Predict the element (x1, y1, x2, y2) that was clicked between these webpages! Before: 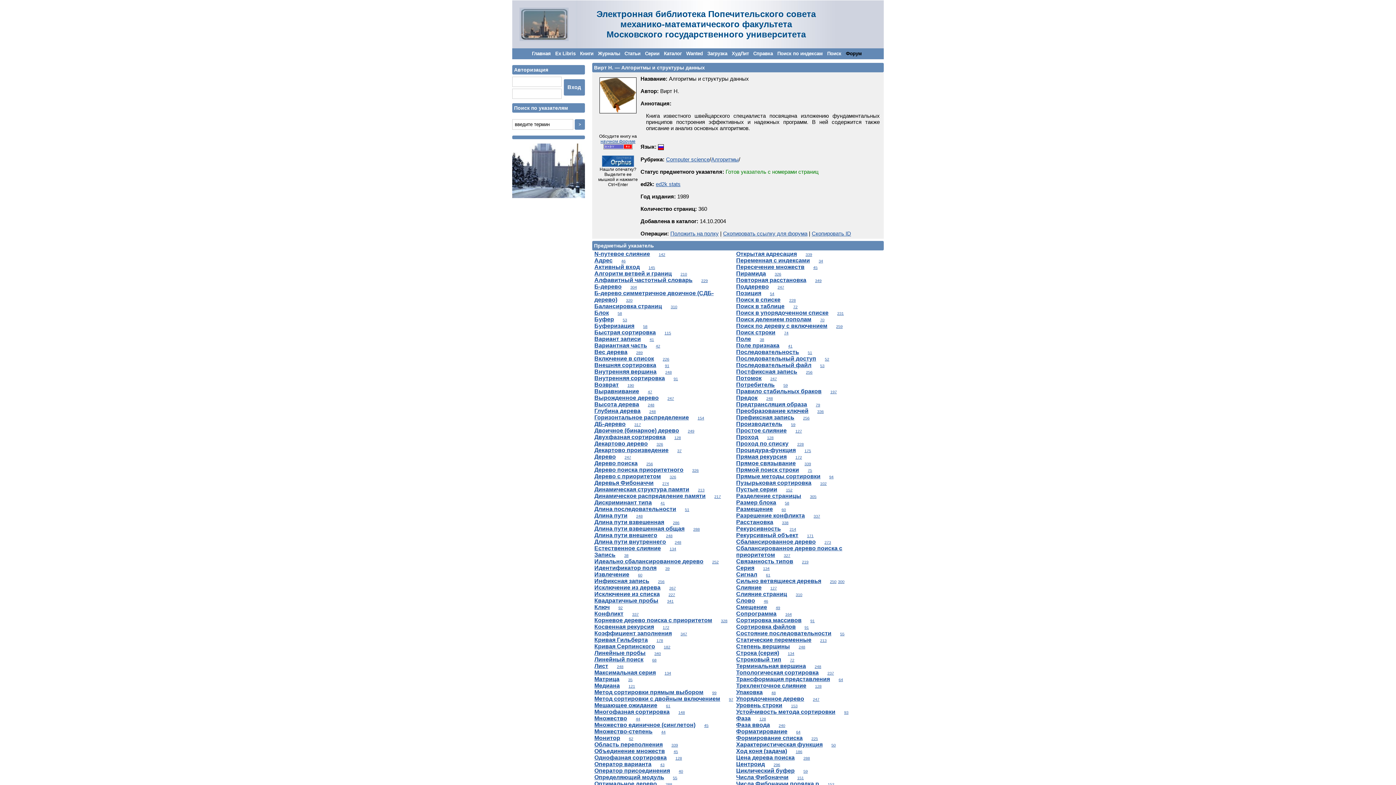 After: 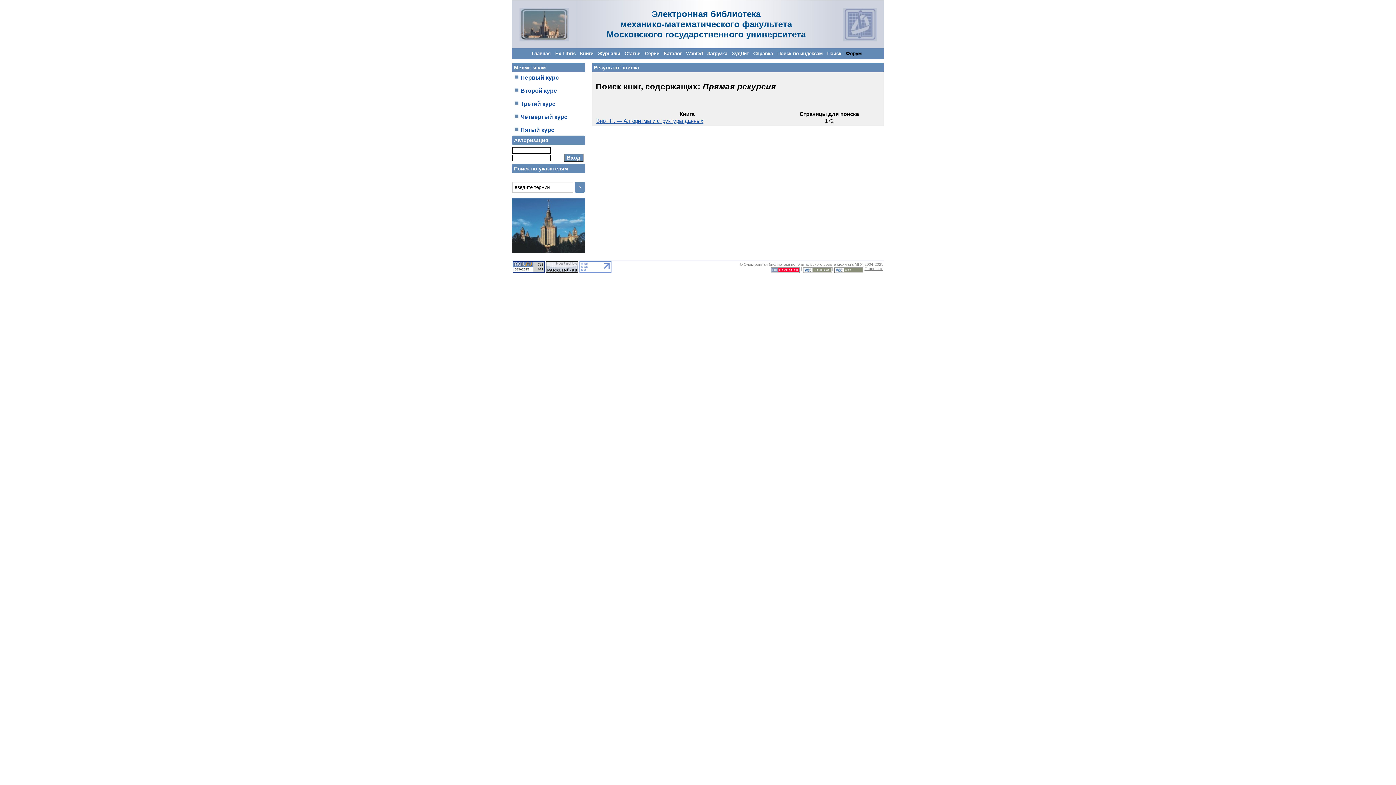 Action: label: Прямая рекурсия bbox: (736, 453, 786, 460)